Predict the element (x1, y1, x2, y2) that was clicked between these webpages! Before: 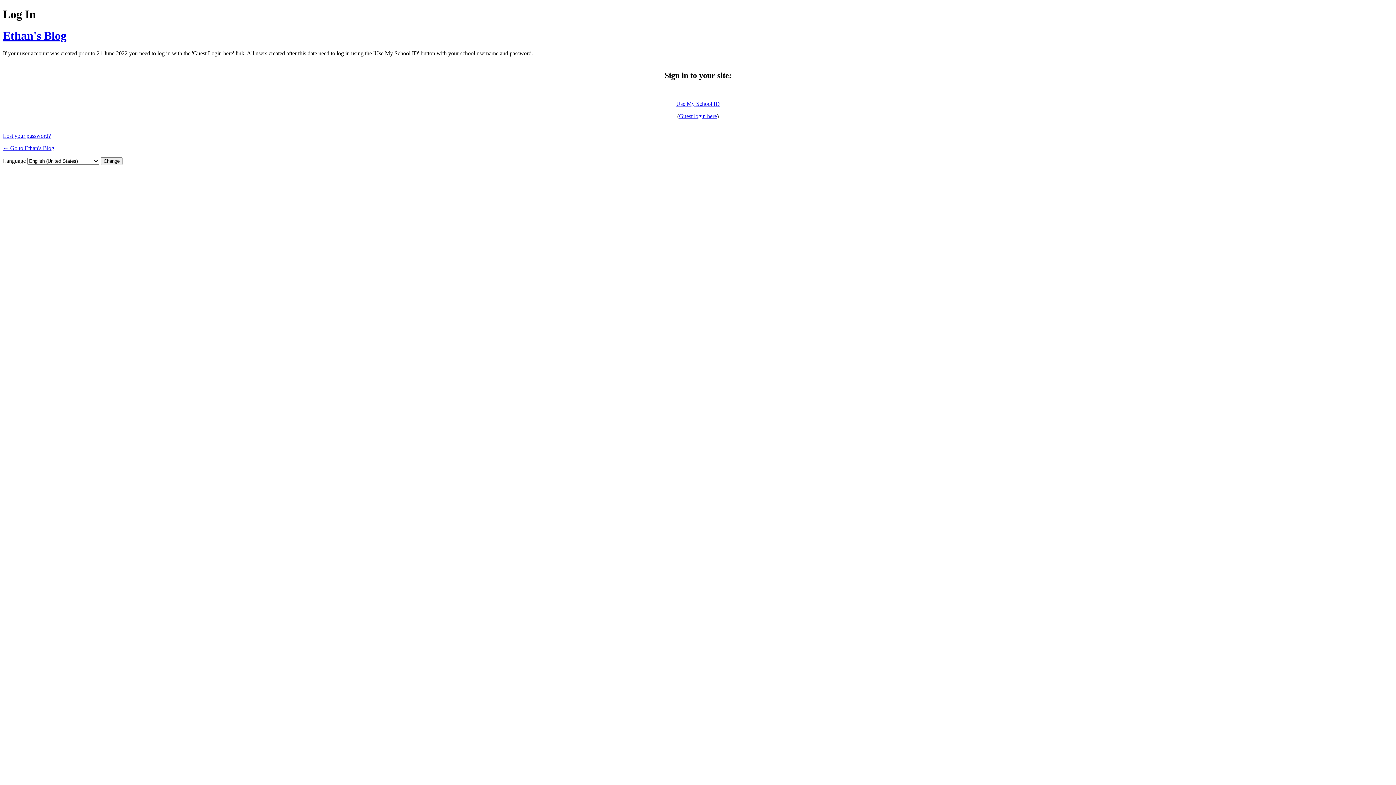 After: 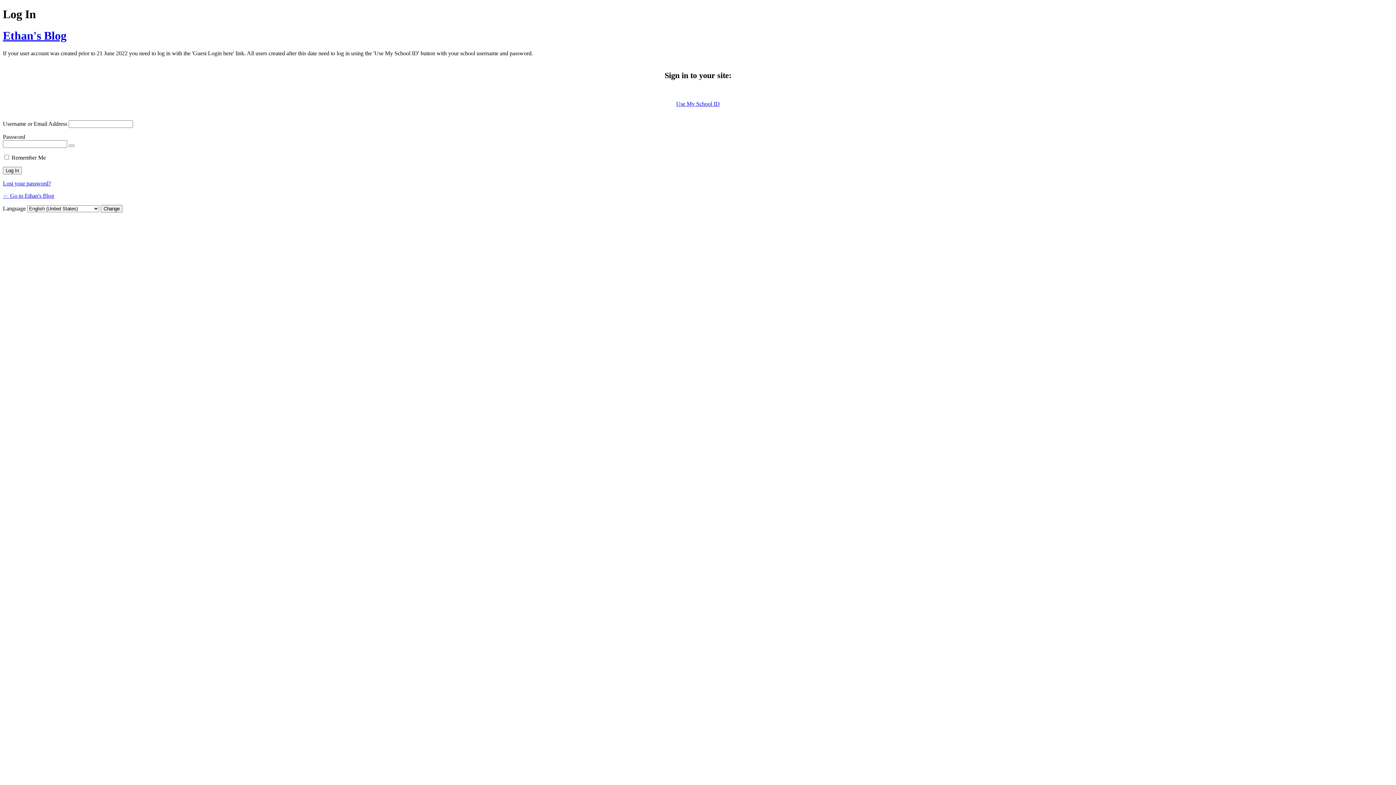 Action: label: Guest login here bbox: (679, 113, 717, 119)